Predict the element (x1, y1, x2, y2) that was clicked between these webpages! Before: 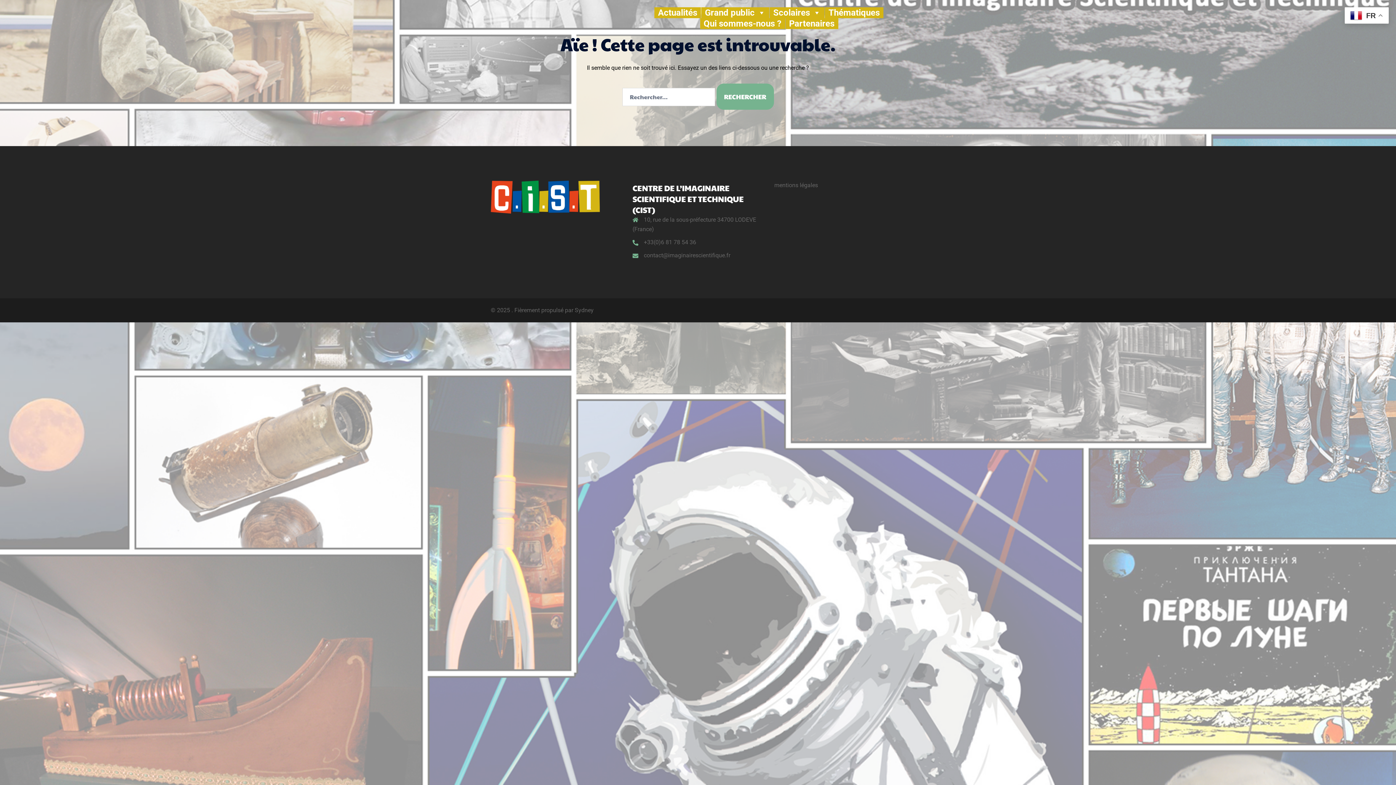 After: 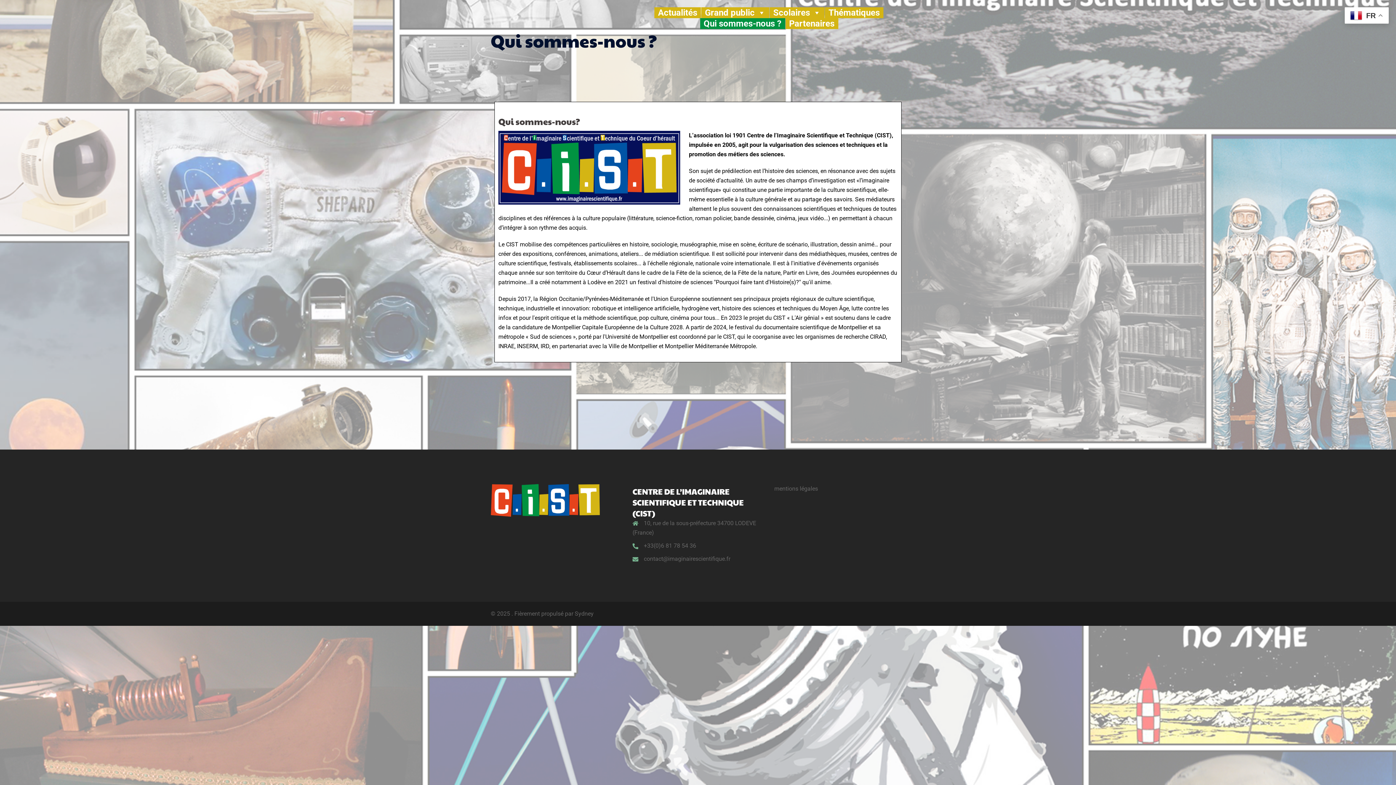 Action: label: Qui sommes-nous ? bbox: (700, 18, 785, 29)